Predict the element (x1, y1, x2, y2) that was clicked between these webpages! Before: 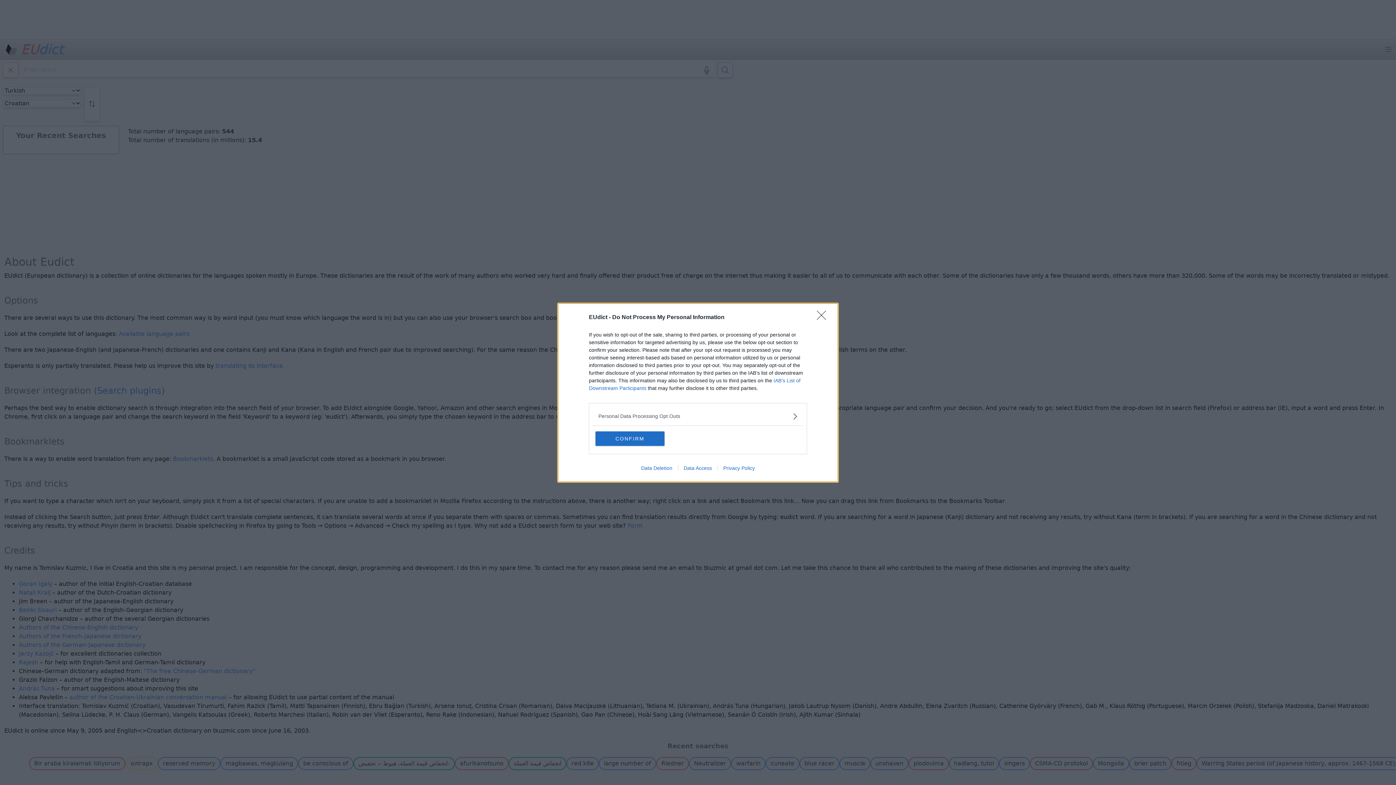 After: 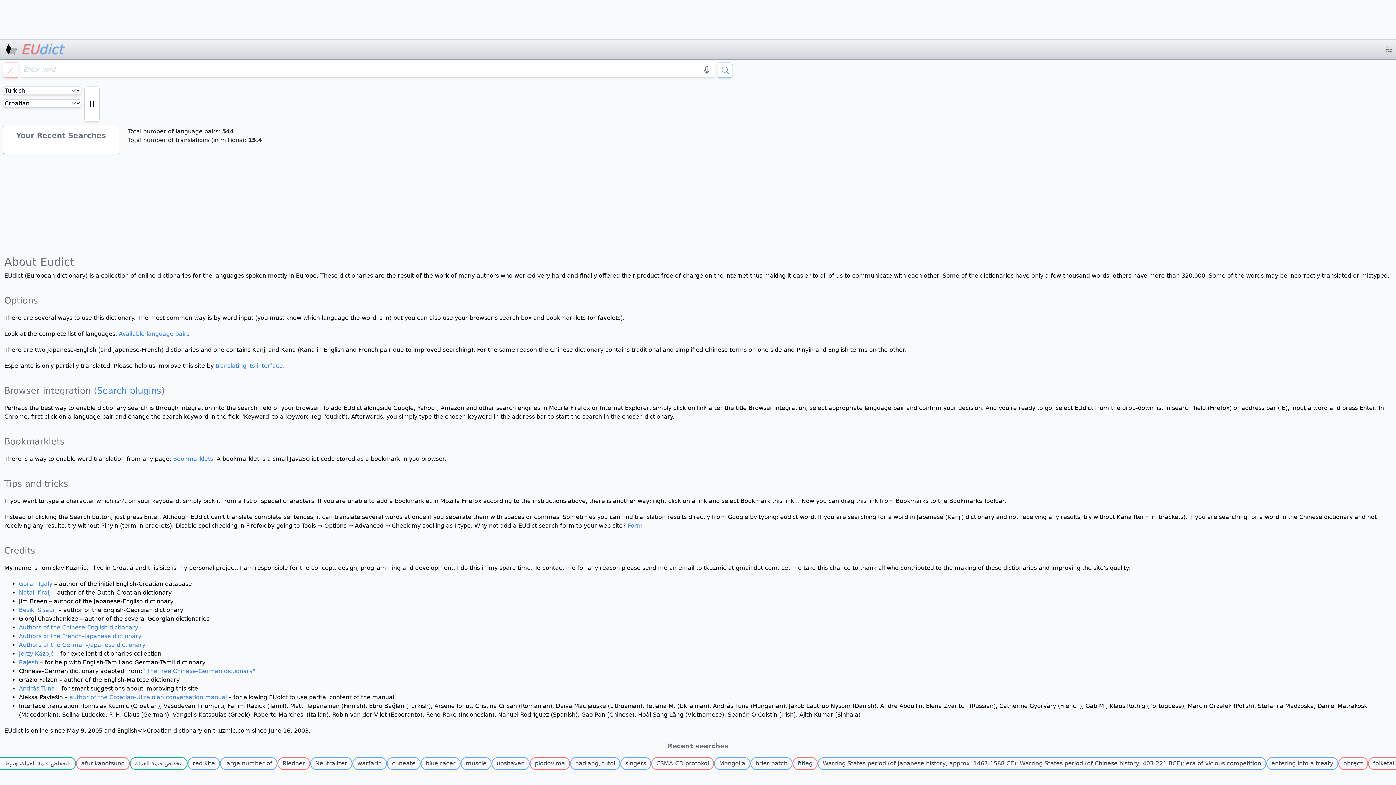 Action: label: CONFIRM bbox: (595, 431, 664, 446)